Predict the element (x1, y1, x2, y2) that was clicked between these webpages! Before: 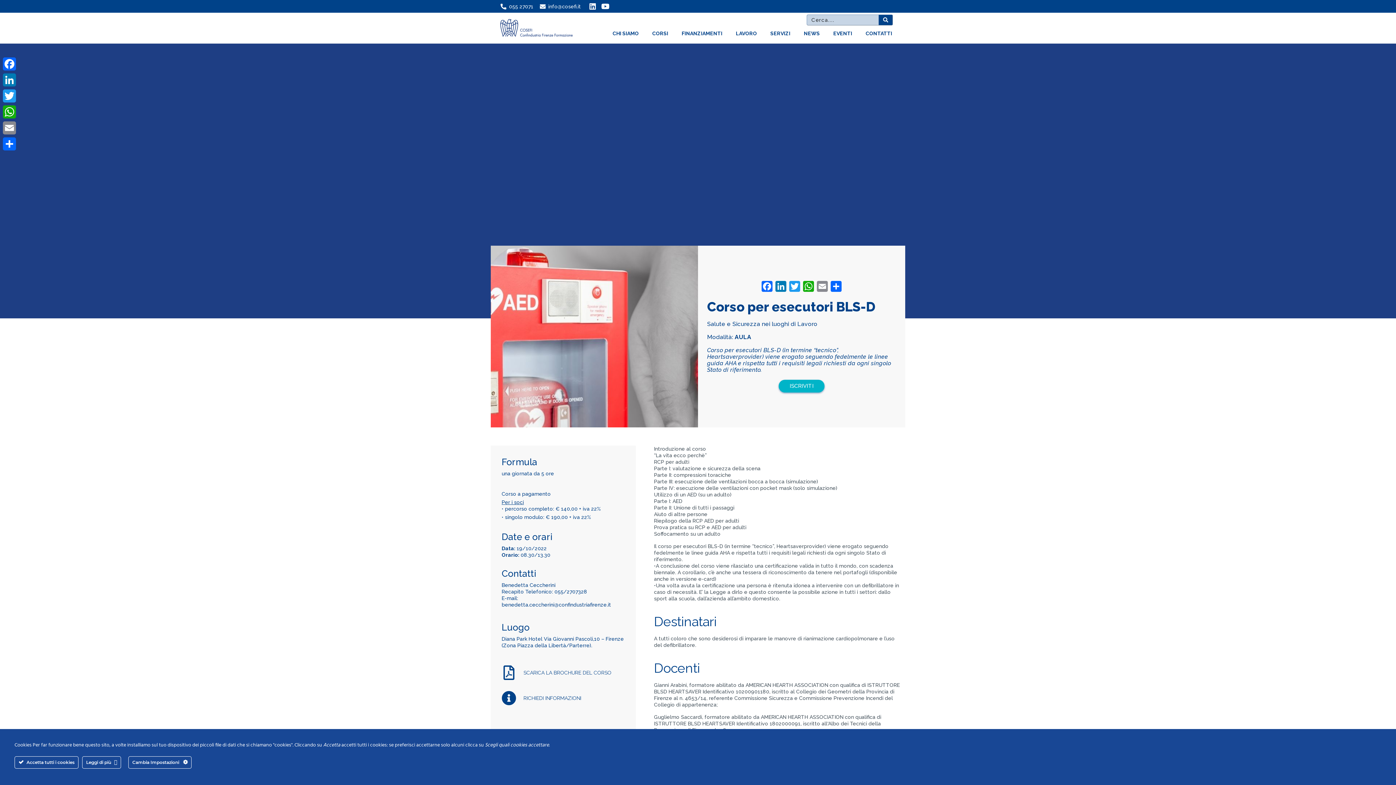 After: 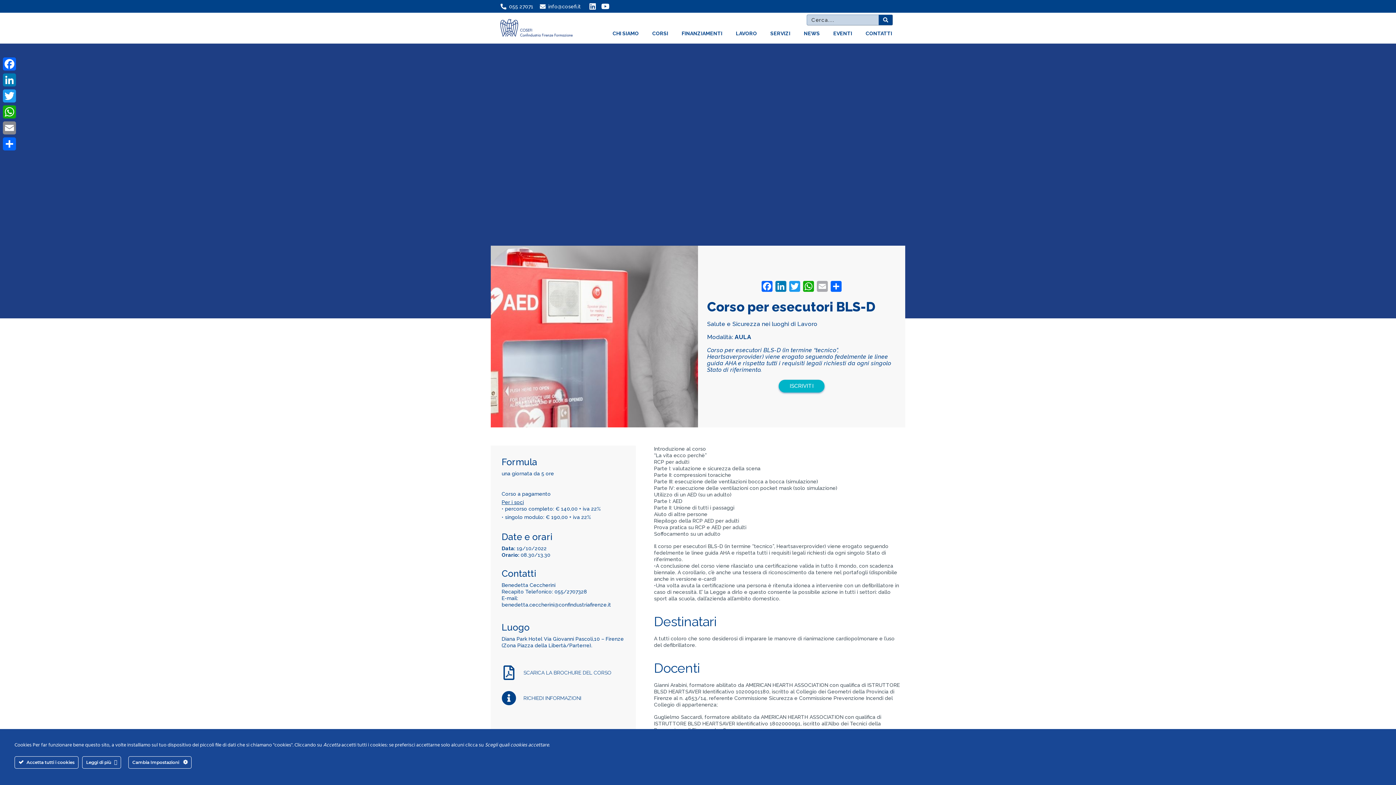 Action: label: Email bbox: (815, 280, 829, 295)